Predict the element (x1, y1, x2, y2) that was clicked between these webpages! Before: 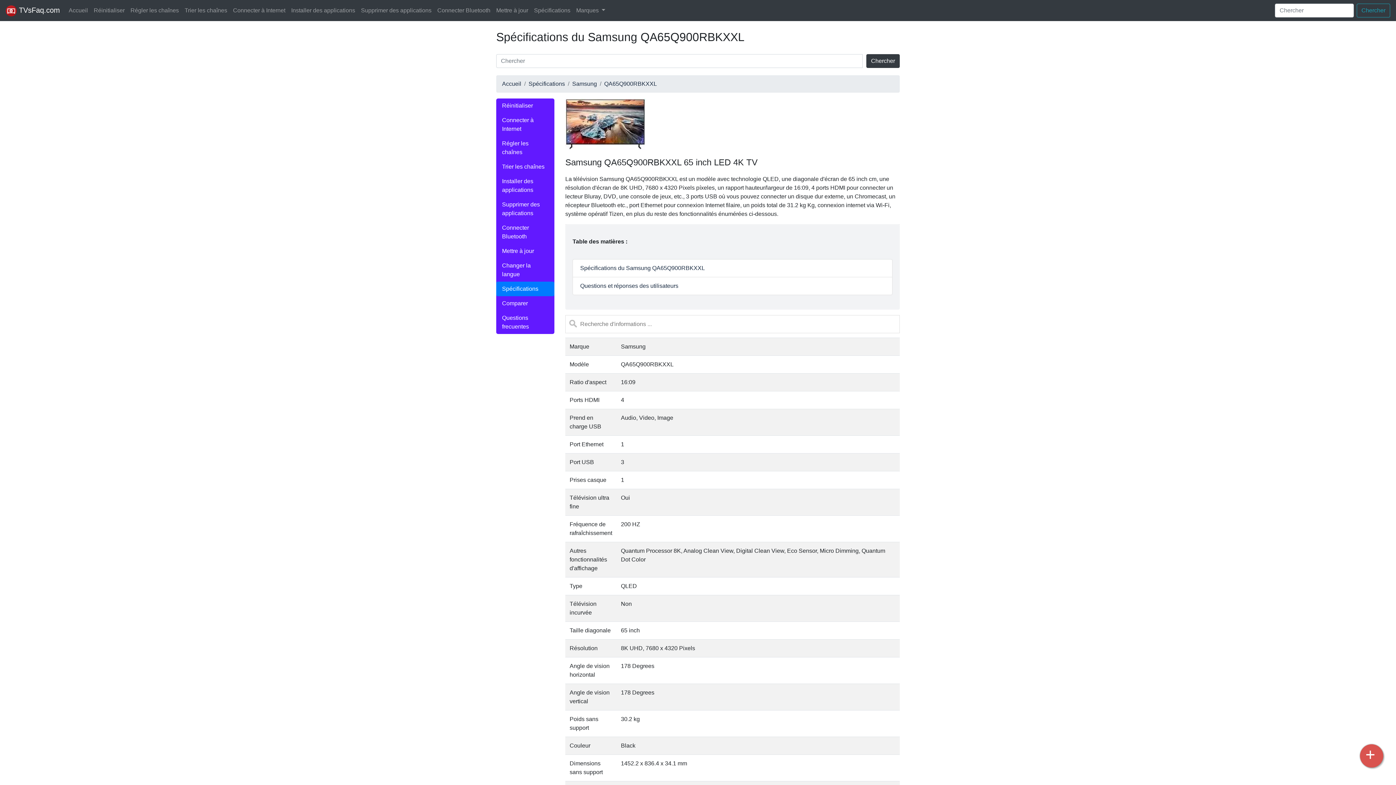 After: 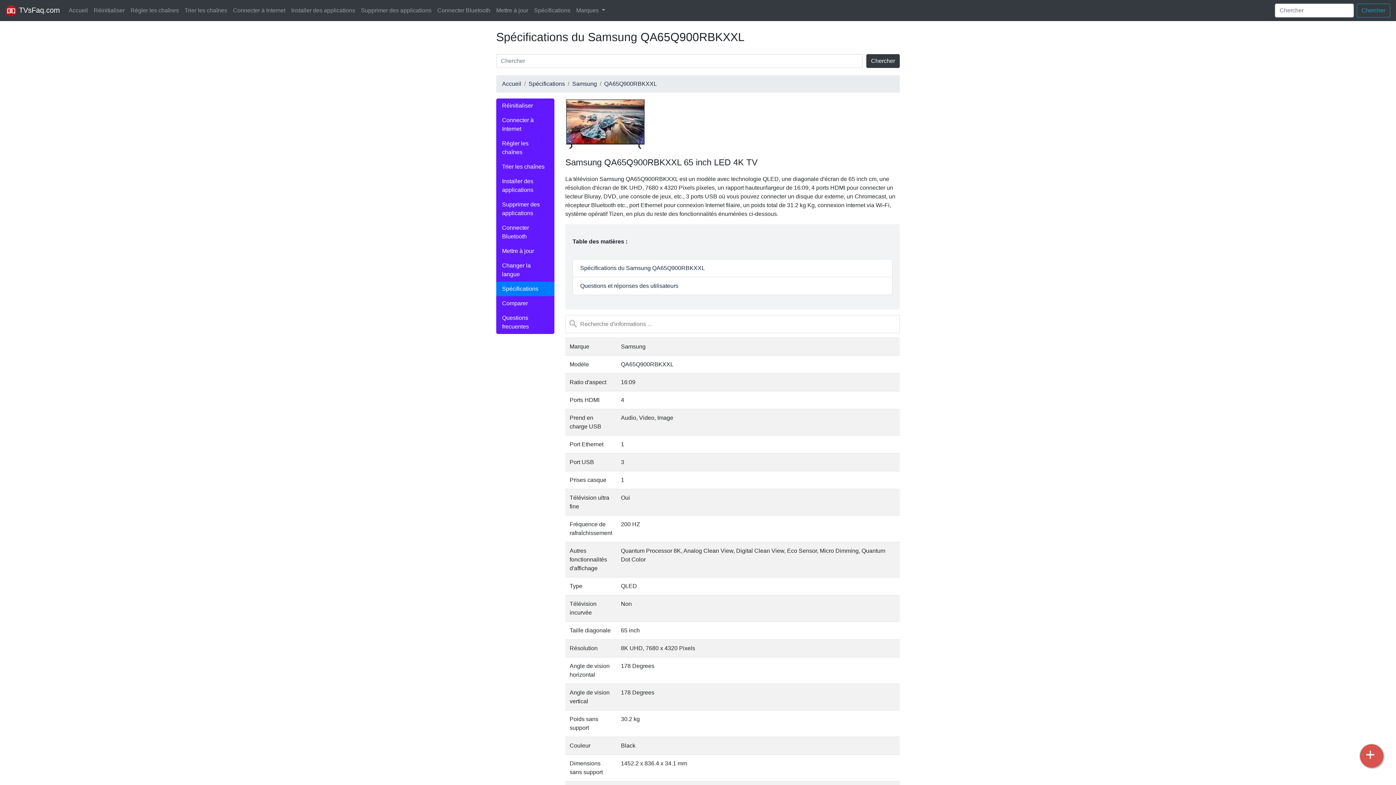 Action: label: Spécifications bbox: (496, 281, 554, 296)